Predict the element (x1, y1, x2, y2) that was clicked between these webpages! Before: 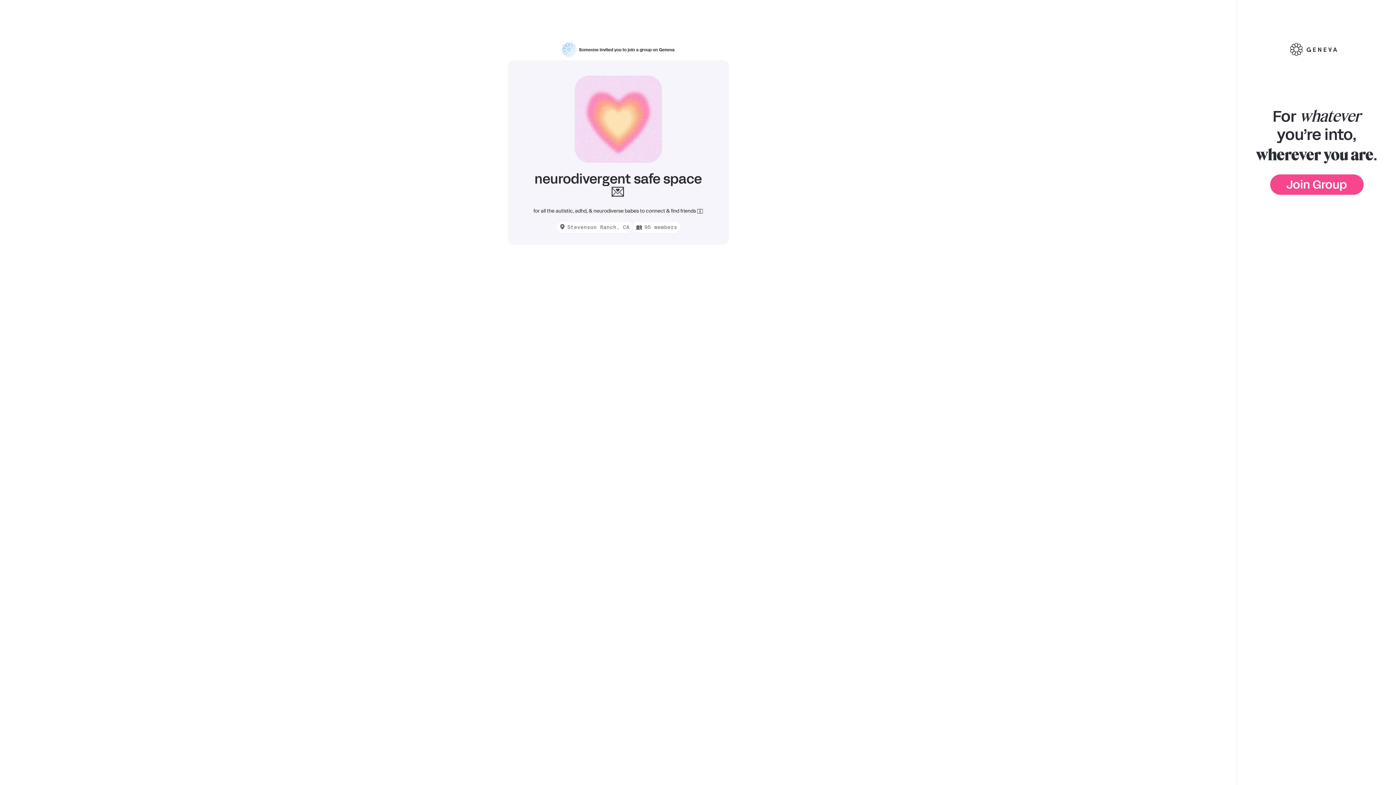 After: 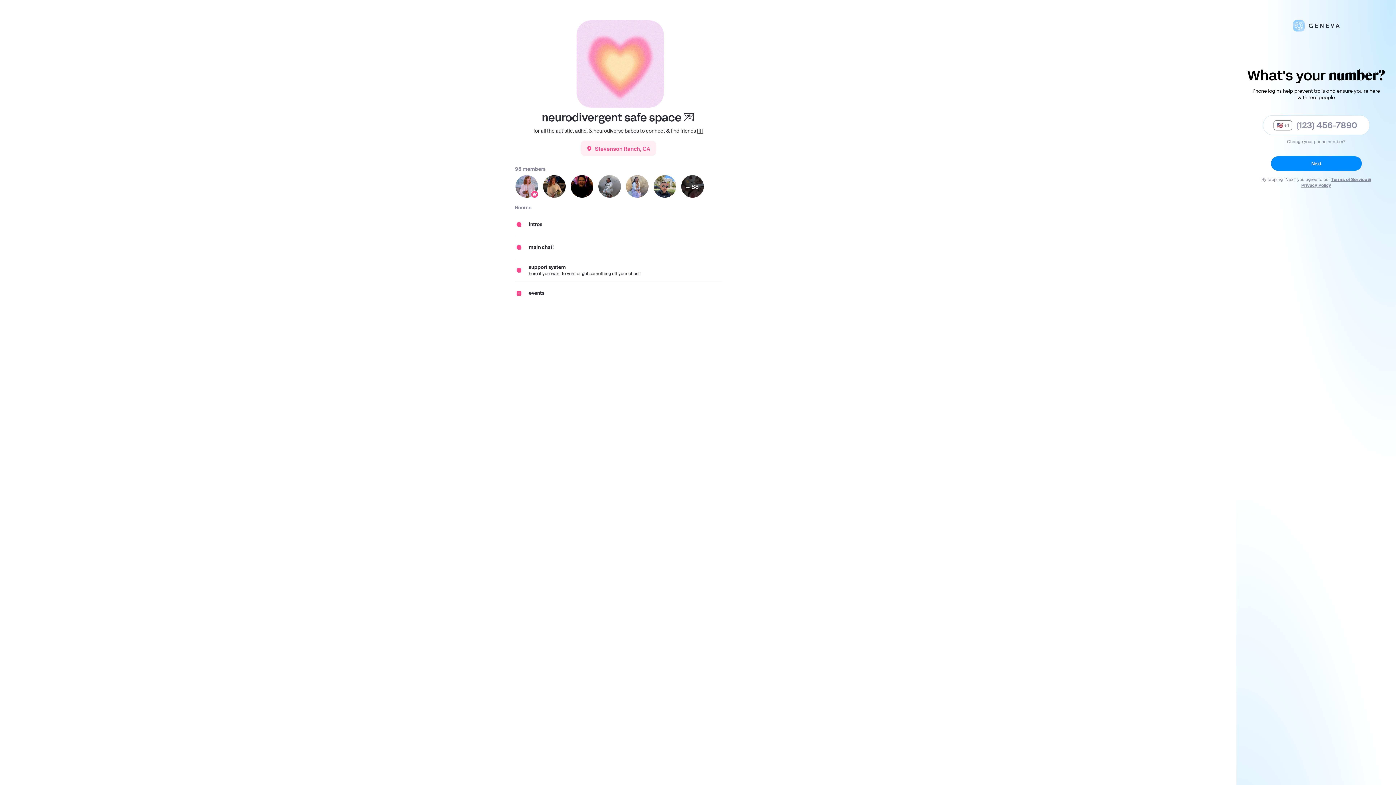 Action: bbox: (1270, 174, 1363, 194) label: Join Group